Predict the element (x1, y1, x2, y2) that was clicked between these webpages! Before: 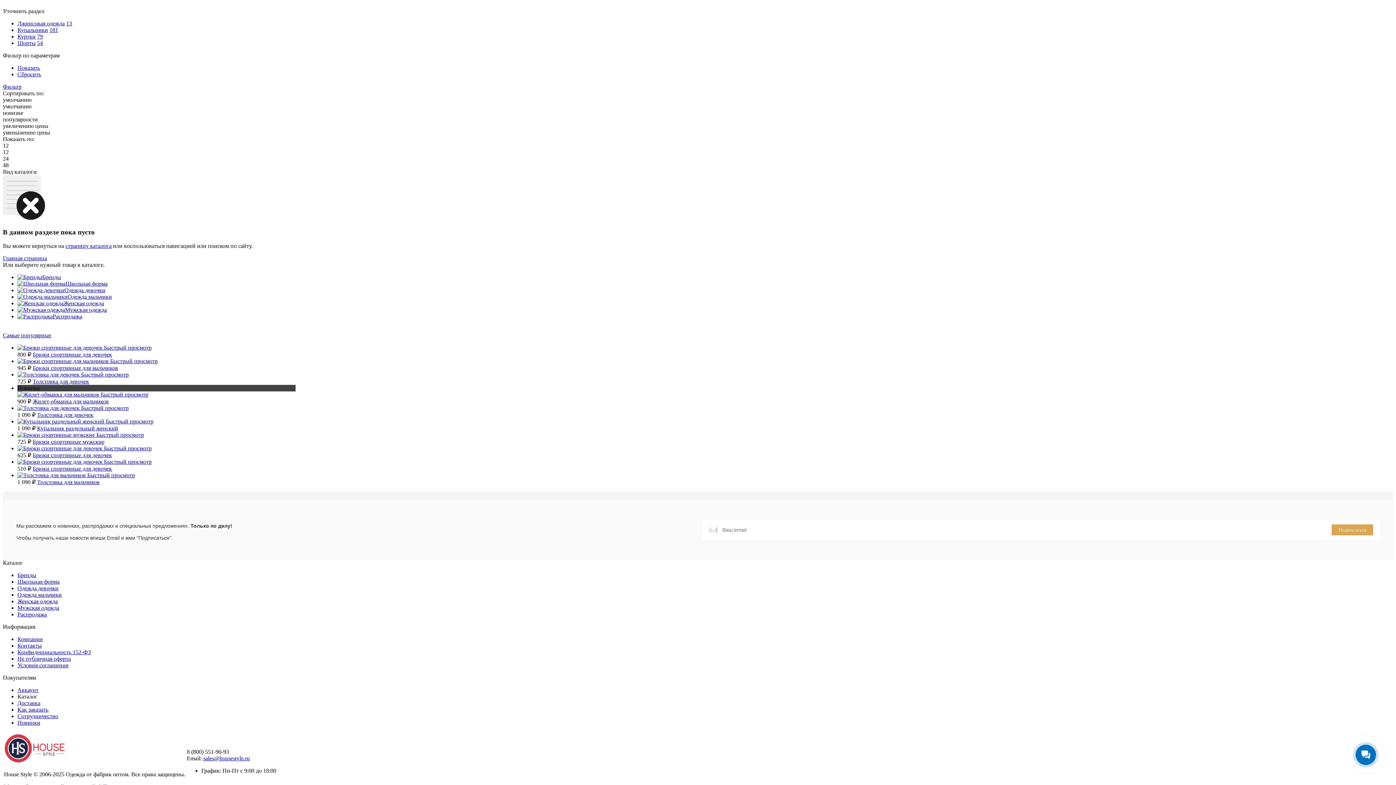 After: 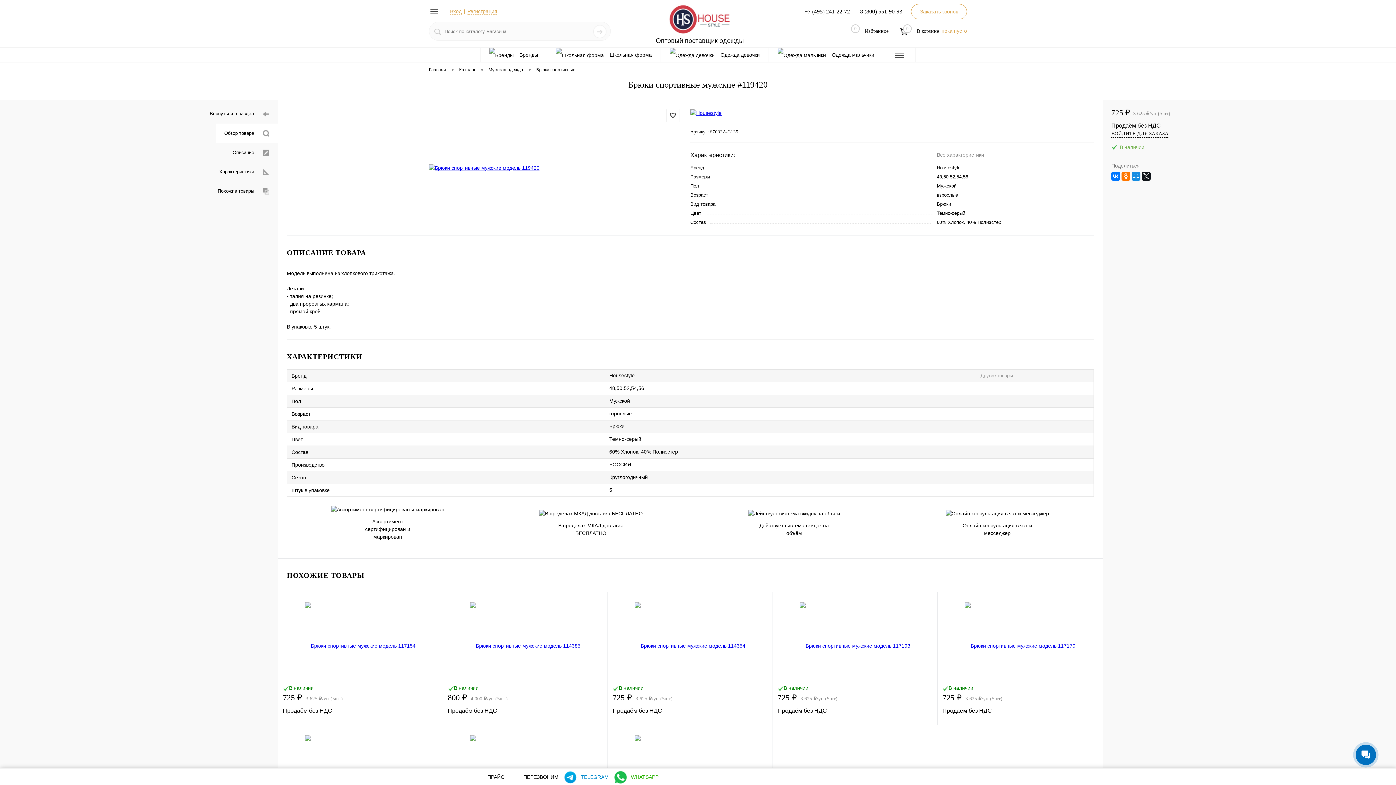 Action: label:  Быстрый просмотр bbox: (17, 432, 144, 438)